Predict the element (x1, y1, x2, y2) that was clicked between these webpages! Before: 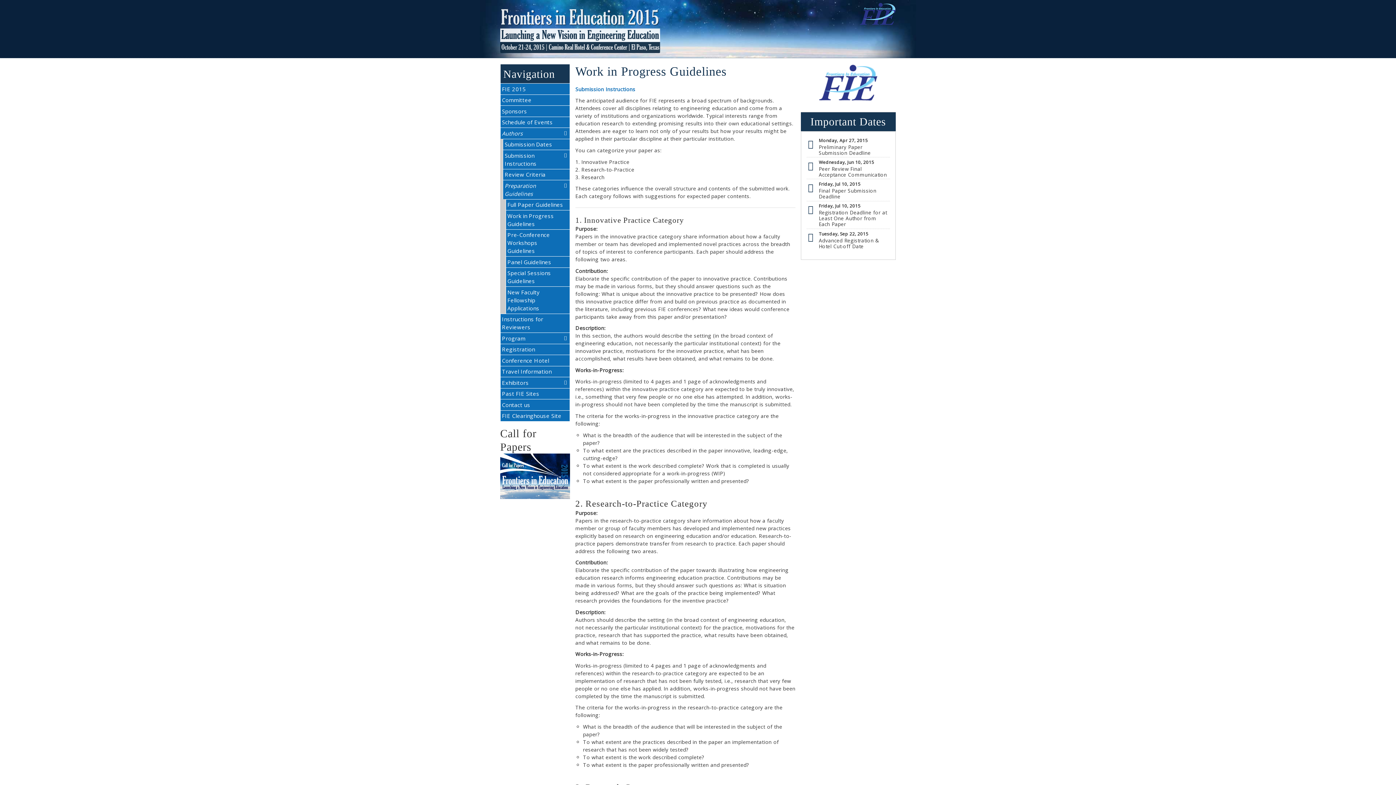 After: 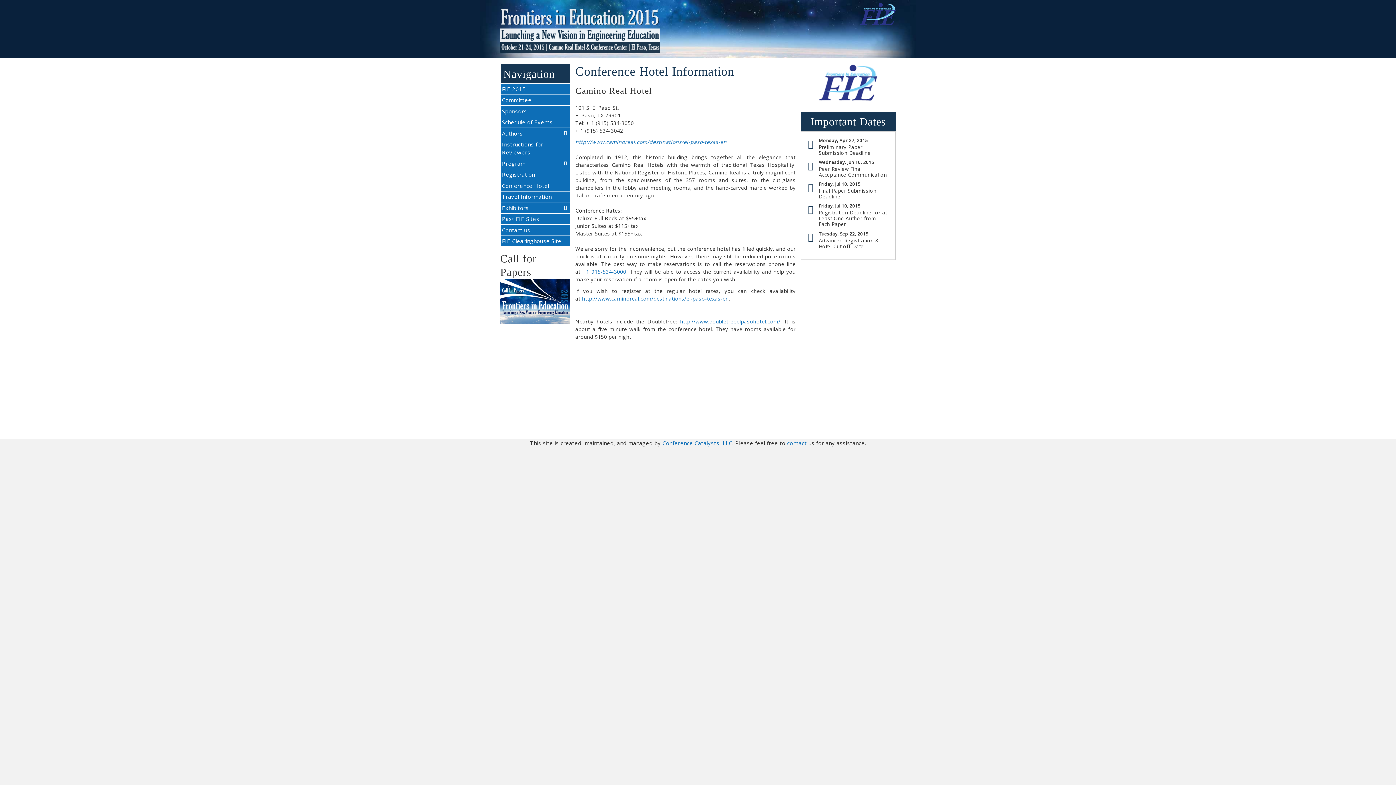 Action: label: Conference Hotel bbox: (500, 354, 570, 366)